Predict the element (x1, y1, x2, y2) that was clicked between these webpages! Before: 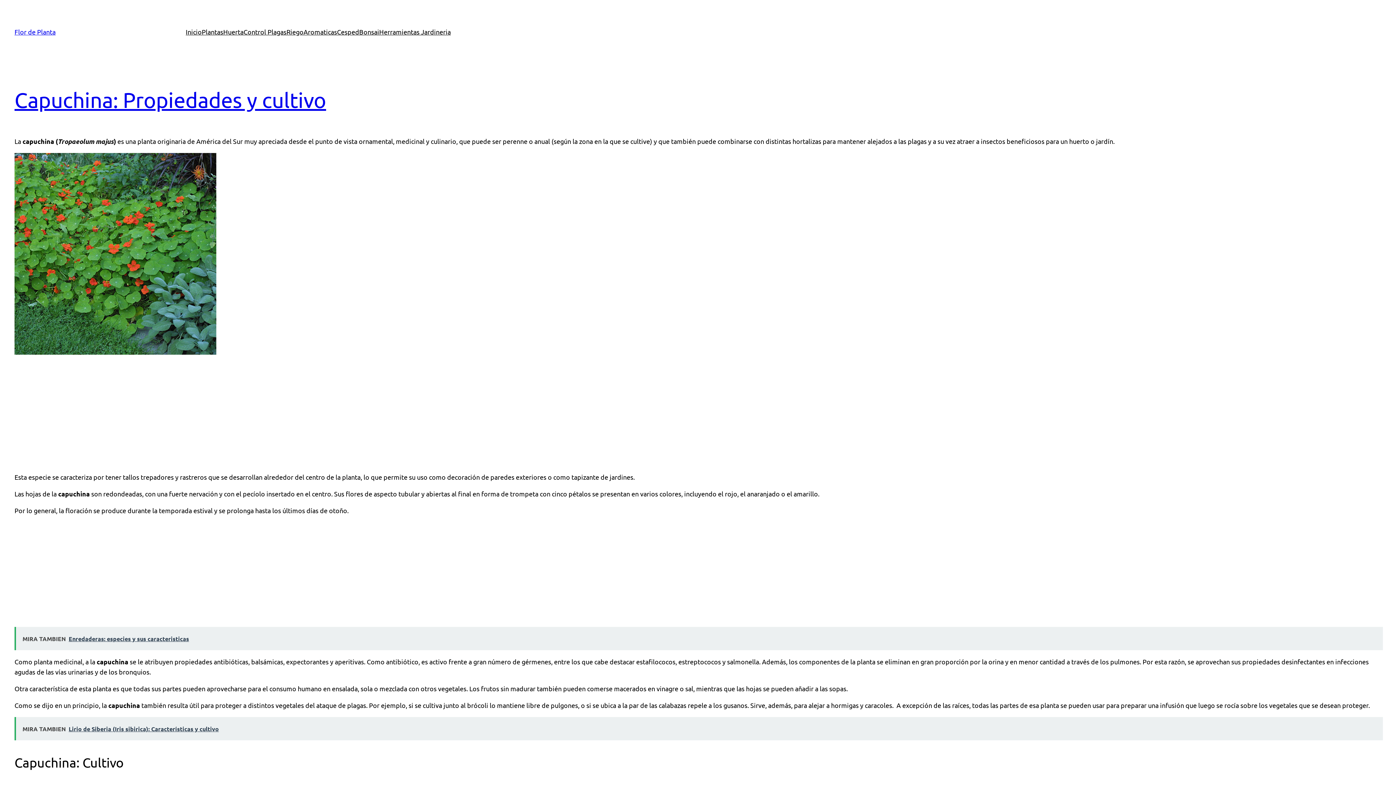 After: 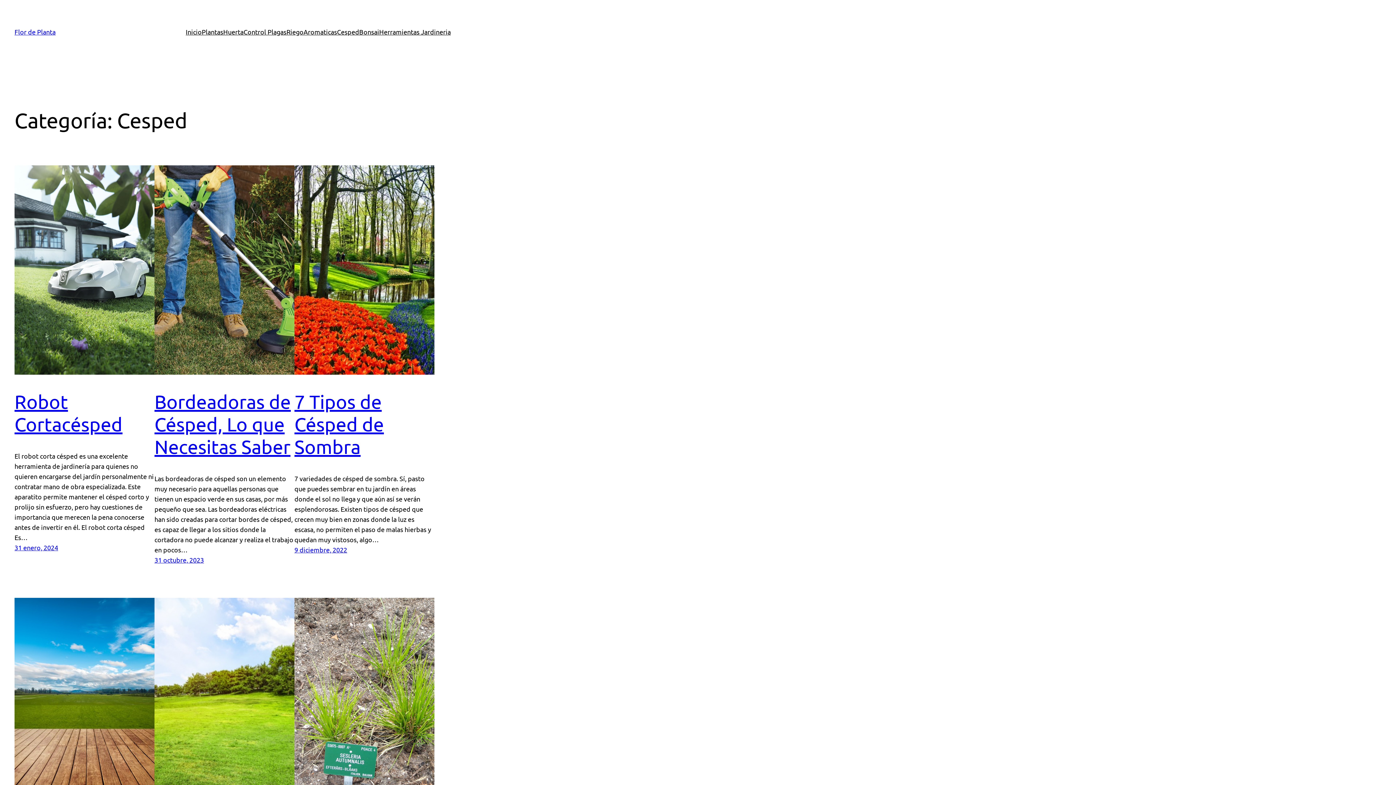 Action: label: Cesped bbox: (337, 26, 359, 37)